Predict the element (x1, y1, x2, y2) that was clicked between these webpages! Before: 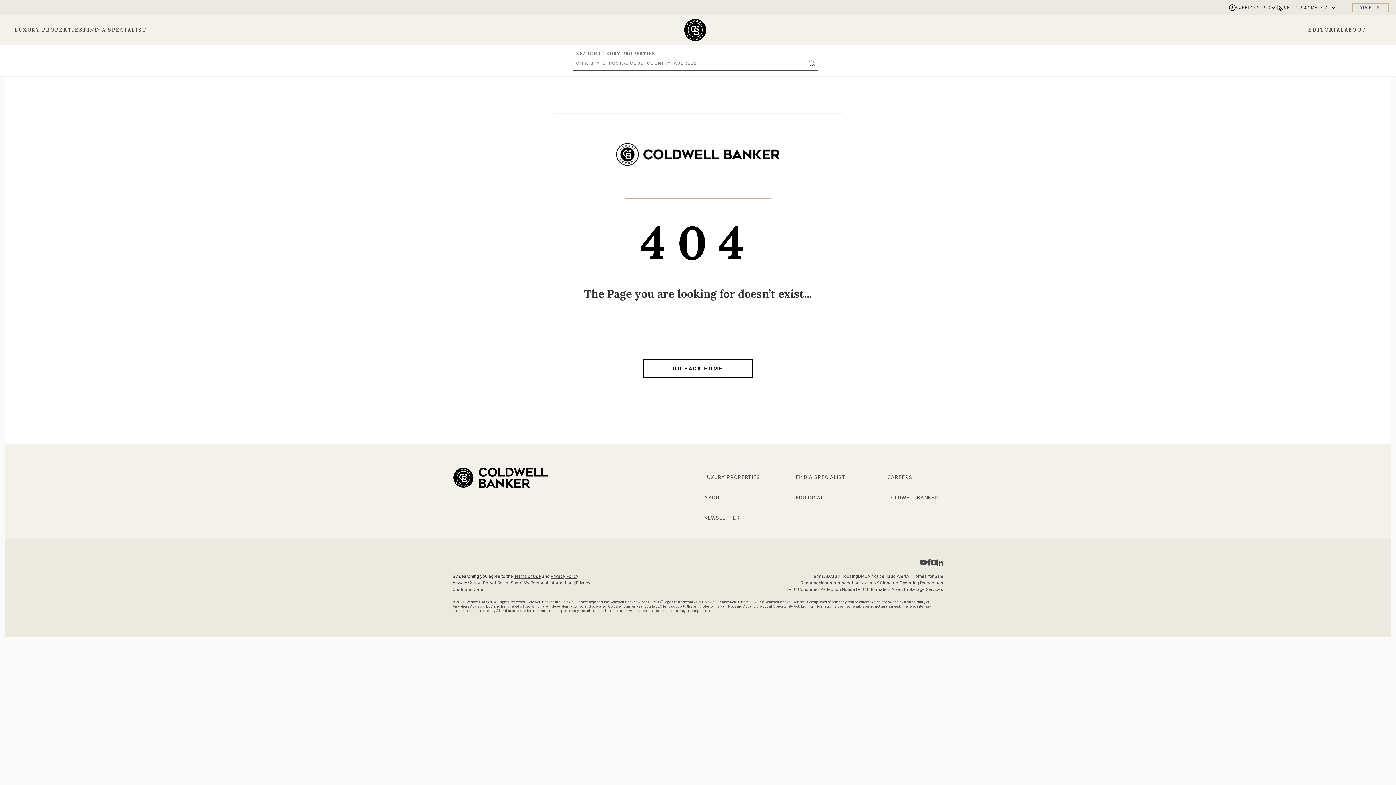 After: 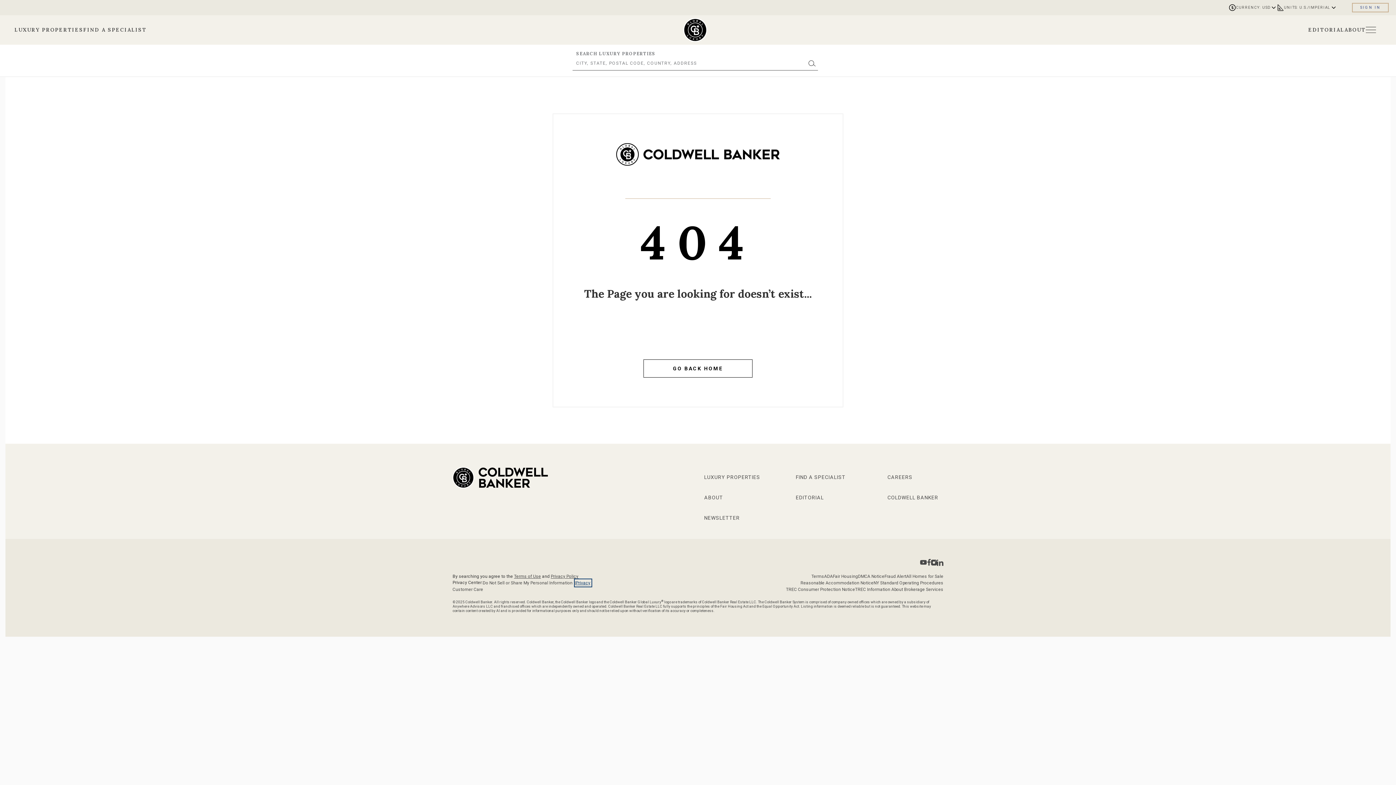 Action: label: Go to Privacy Policy page bbox: (576, 580, 590, 585)